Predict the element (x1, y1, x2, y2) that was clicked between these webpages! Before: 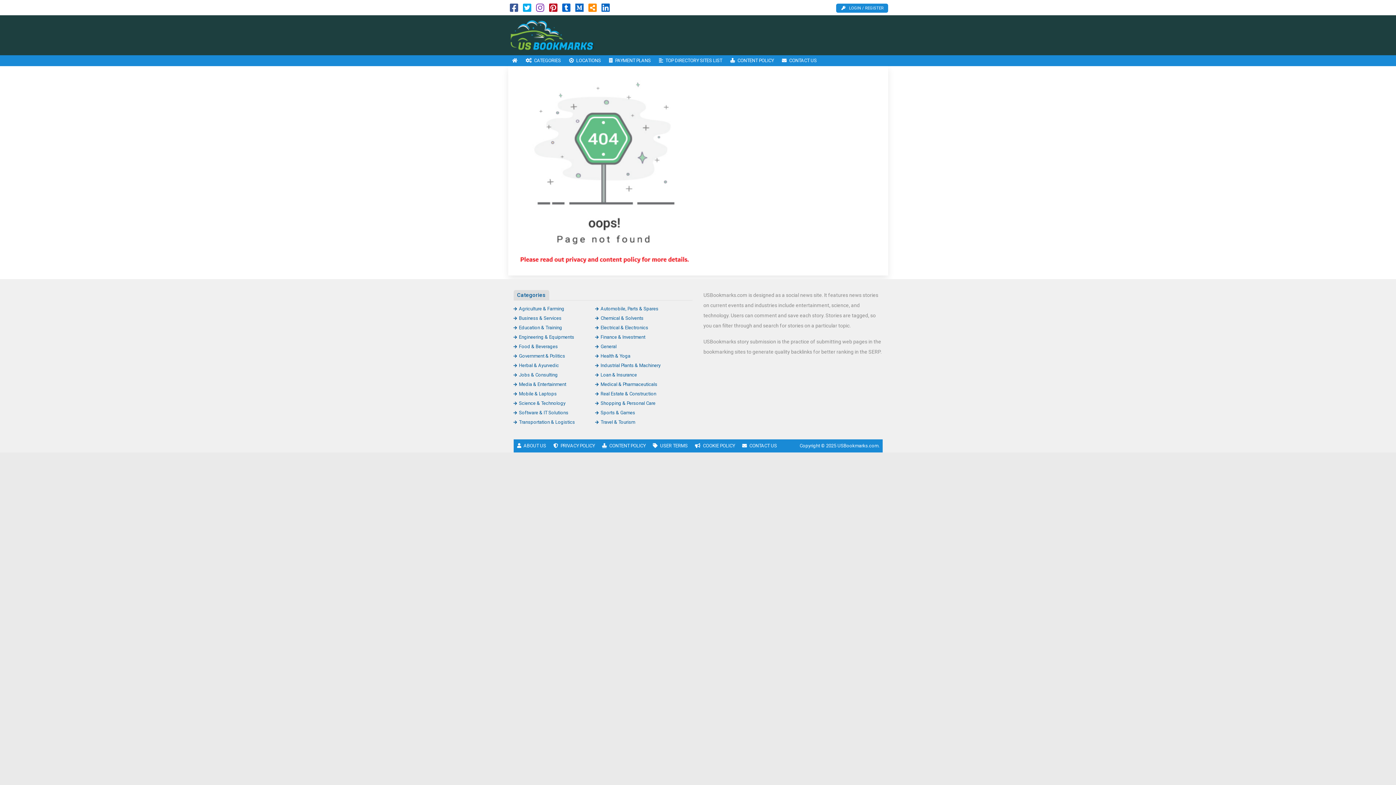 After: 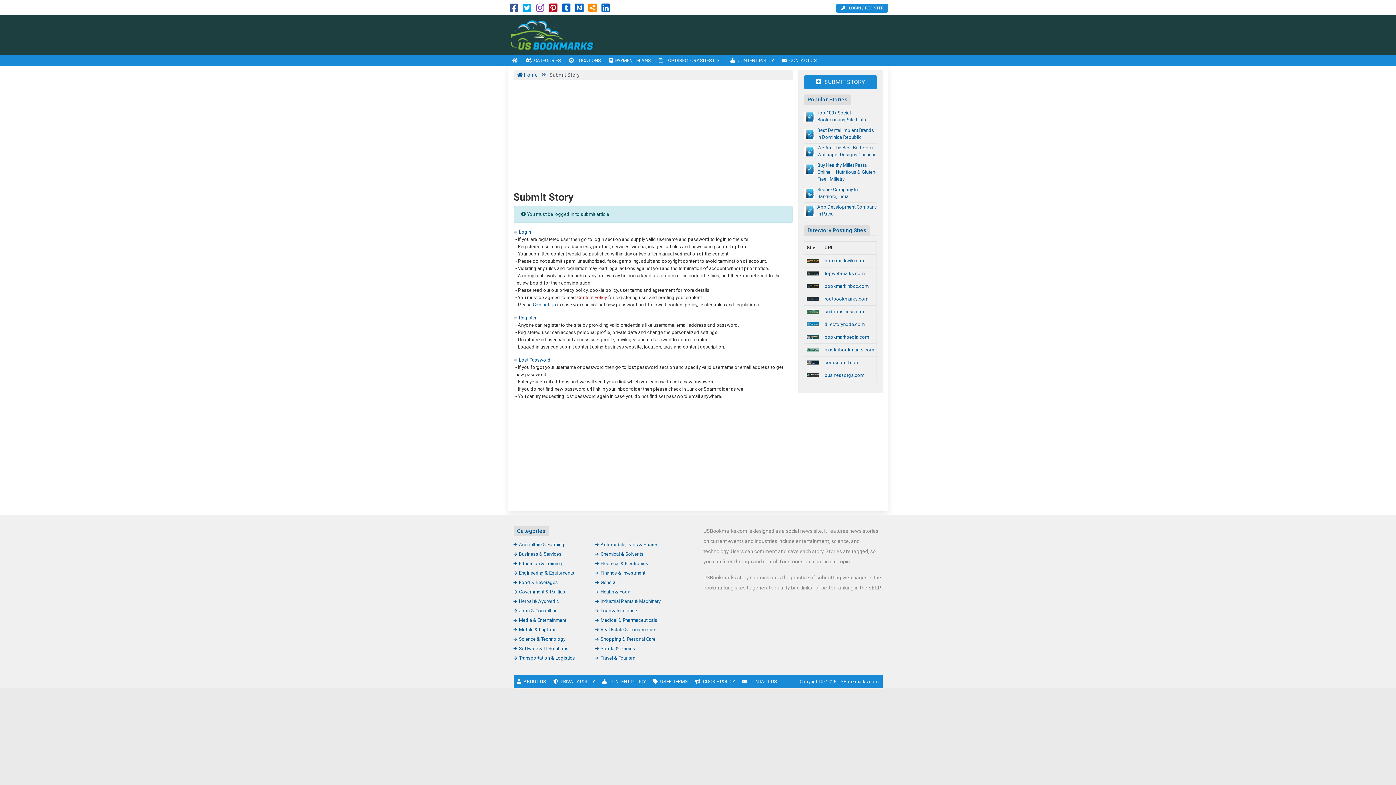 Action: bbox: (836, 3, 888, 12) label: LOGIN / REGISTER